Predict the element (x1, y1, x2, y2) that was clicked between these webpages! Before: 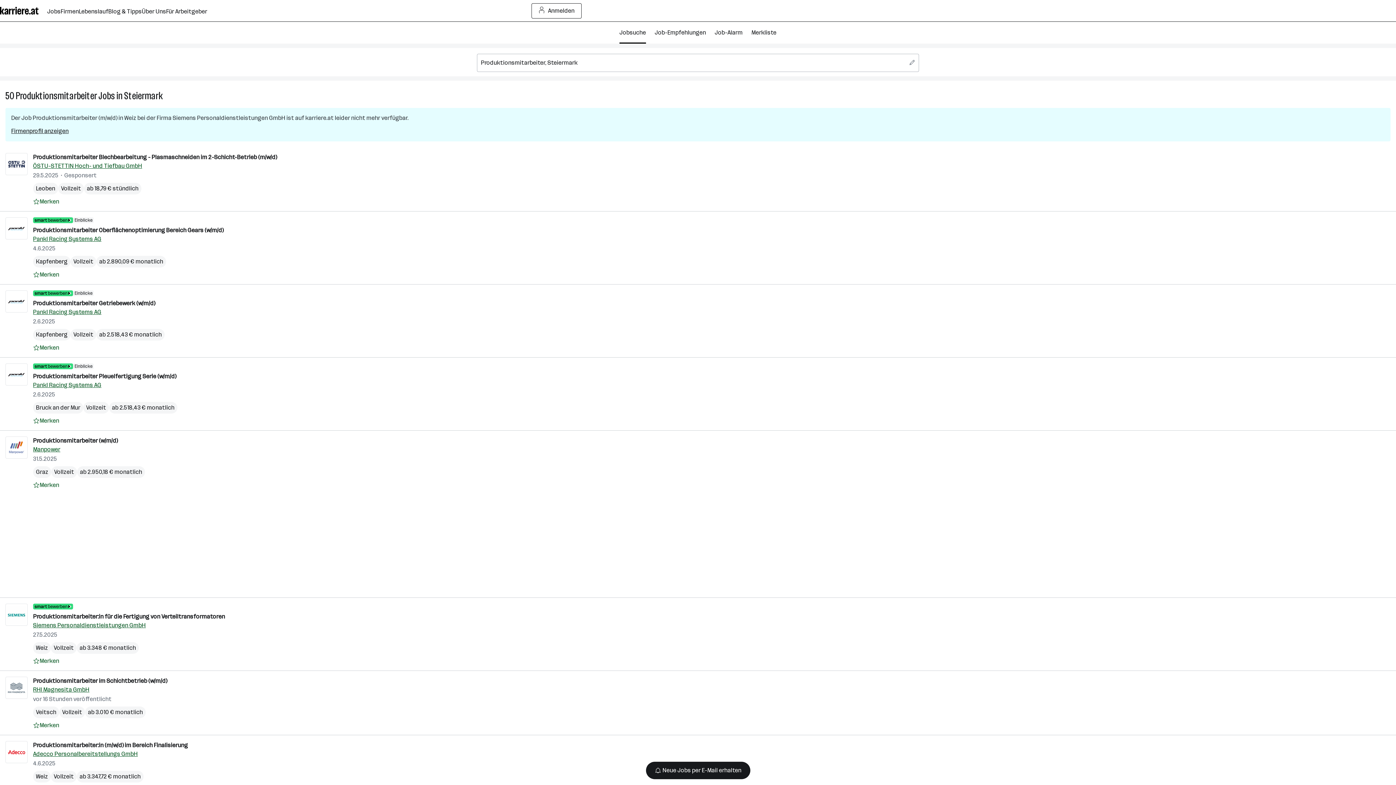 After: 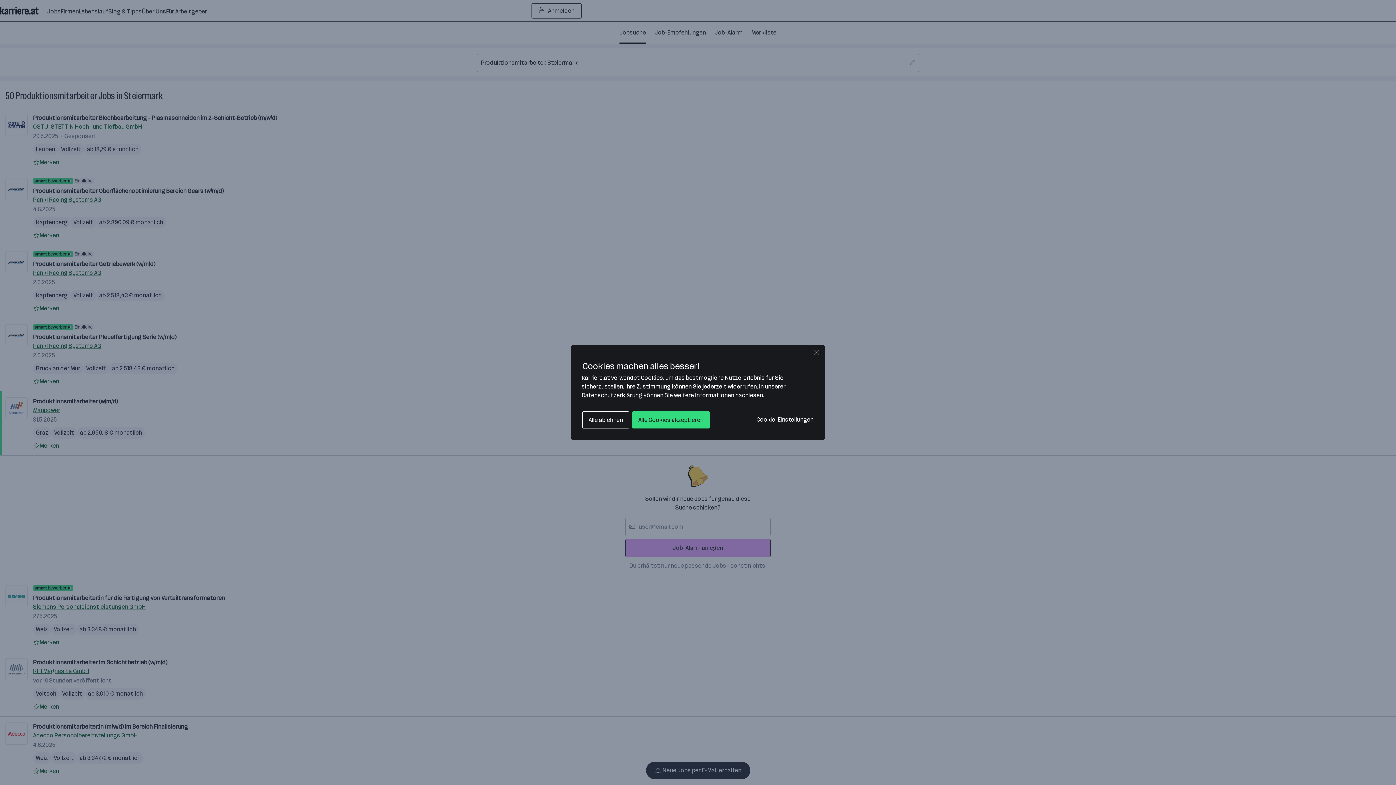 Action: bbox: (33, 437, 117, 444) label: Produktionsmitarbeiter (w/m/d)